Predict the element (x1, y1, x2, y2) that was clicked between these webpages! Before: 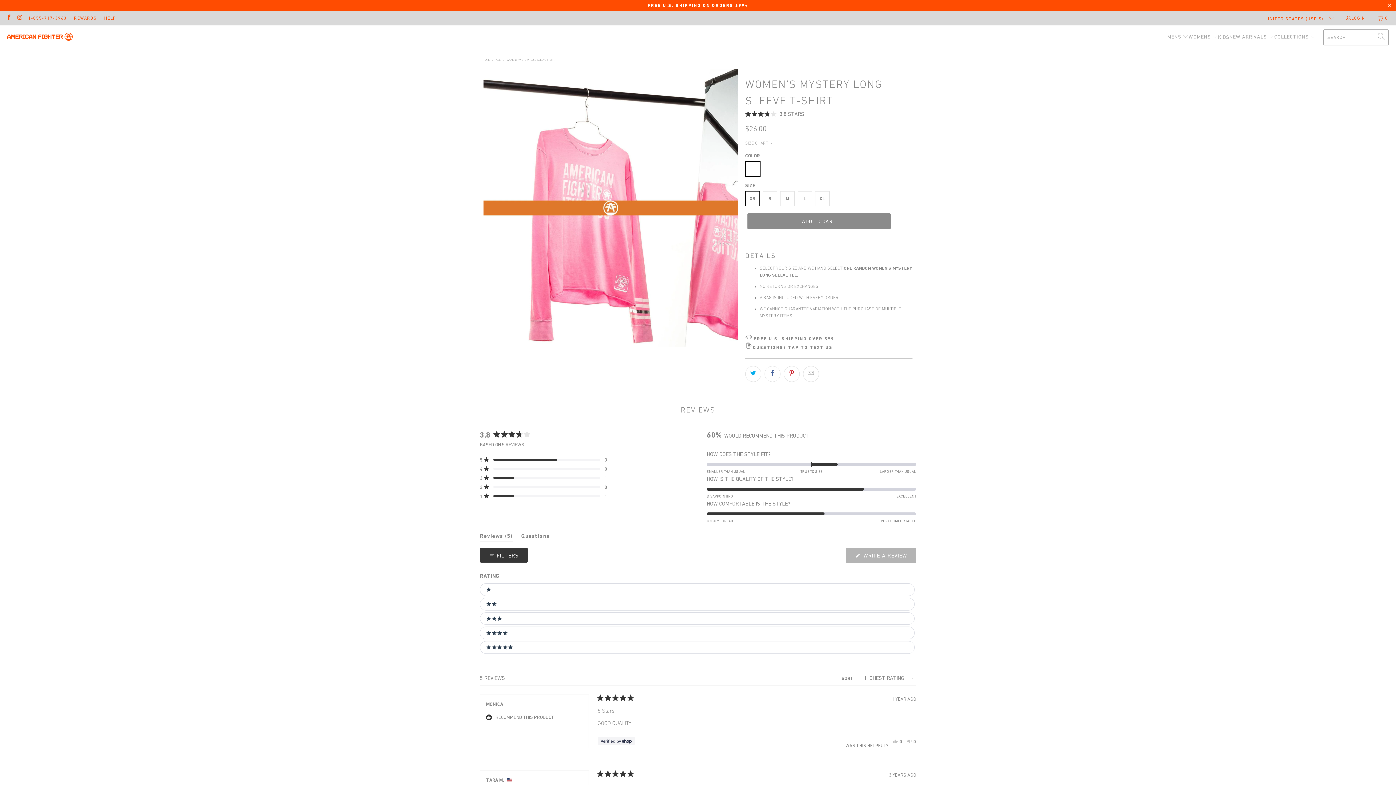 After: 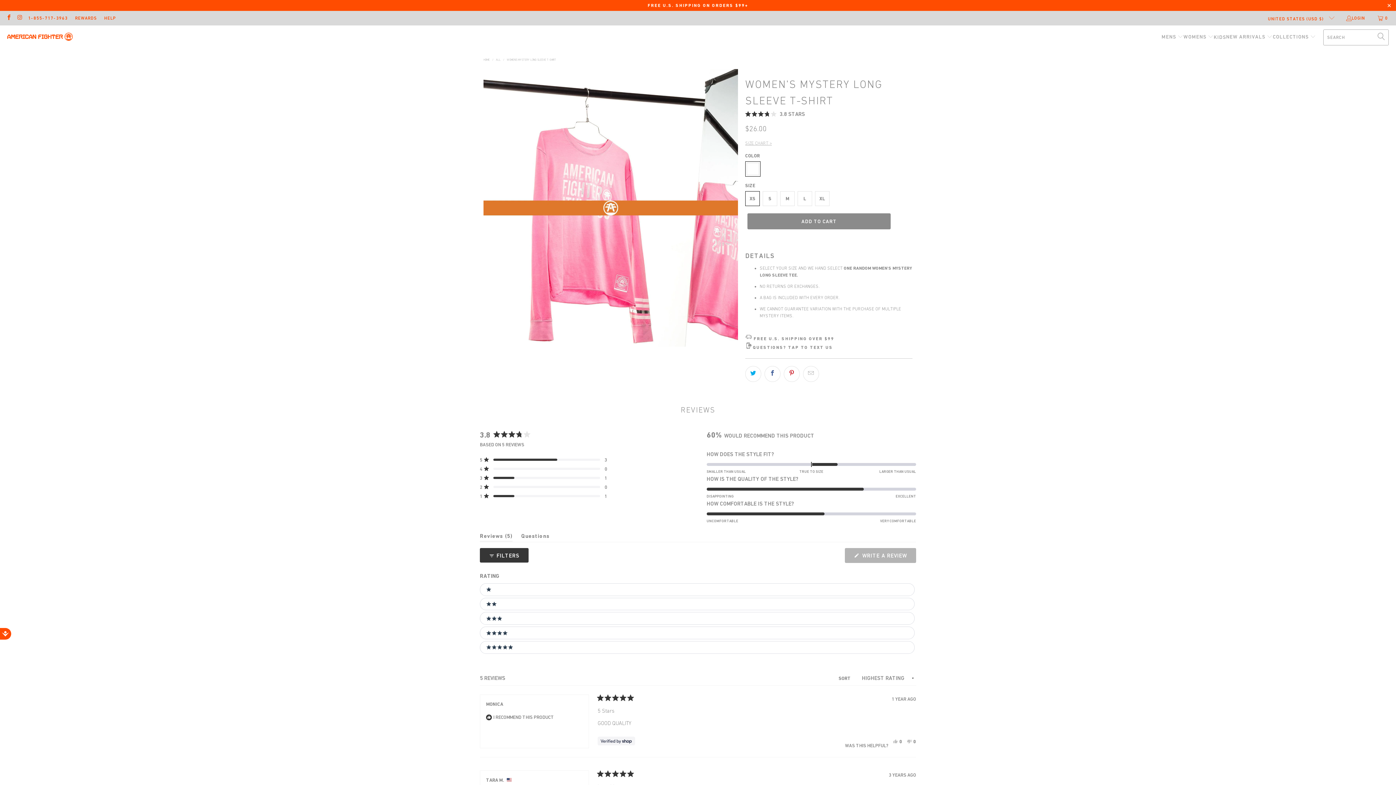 Action: bbox: (752, 336, 834, 341) label:  FREE U.S. SHIPPING OVER $99